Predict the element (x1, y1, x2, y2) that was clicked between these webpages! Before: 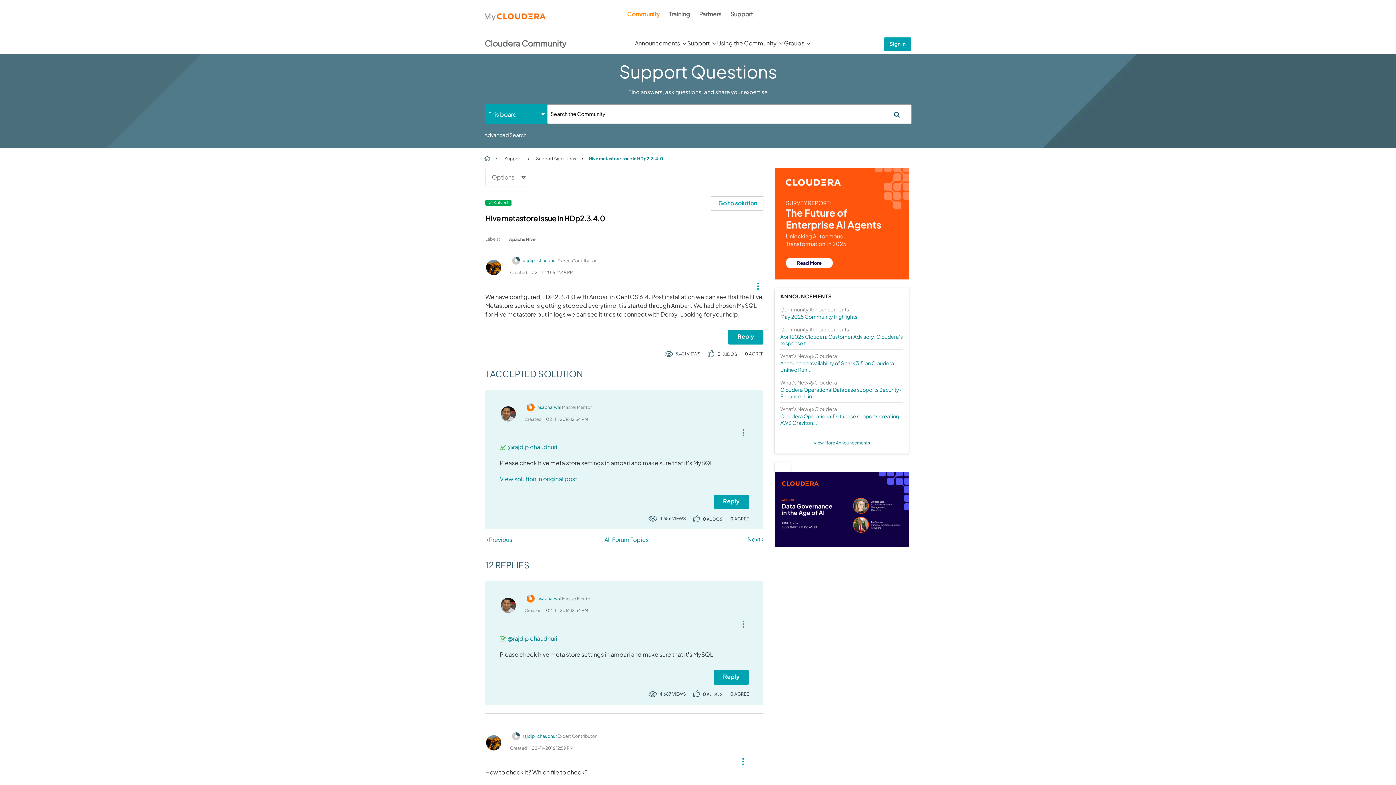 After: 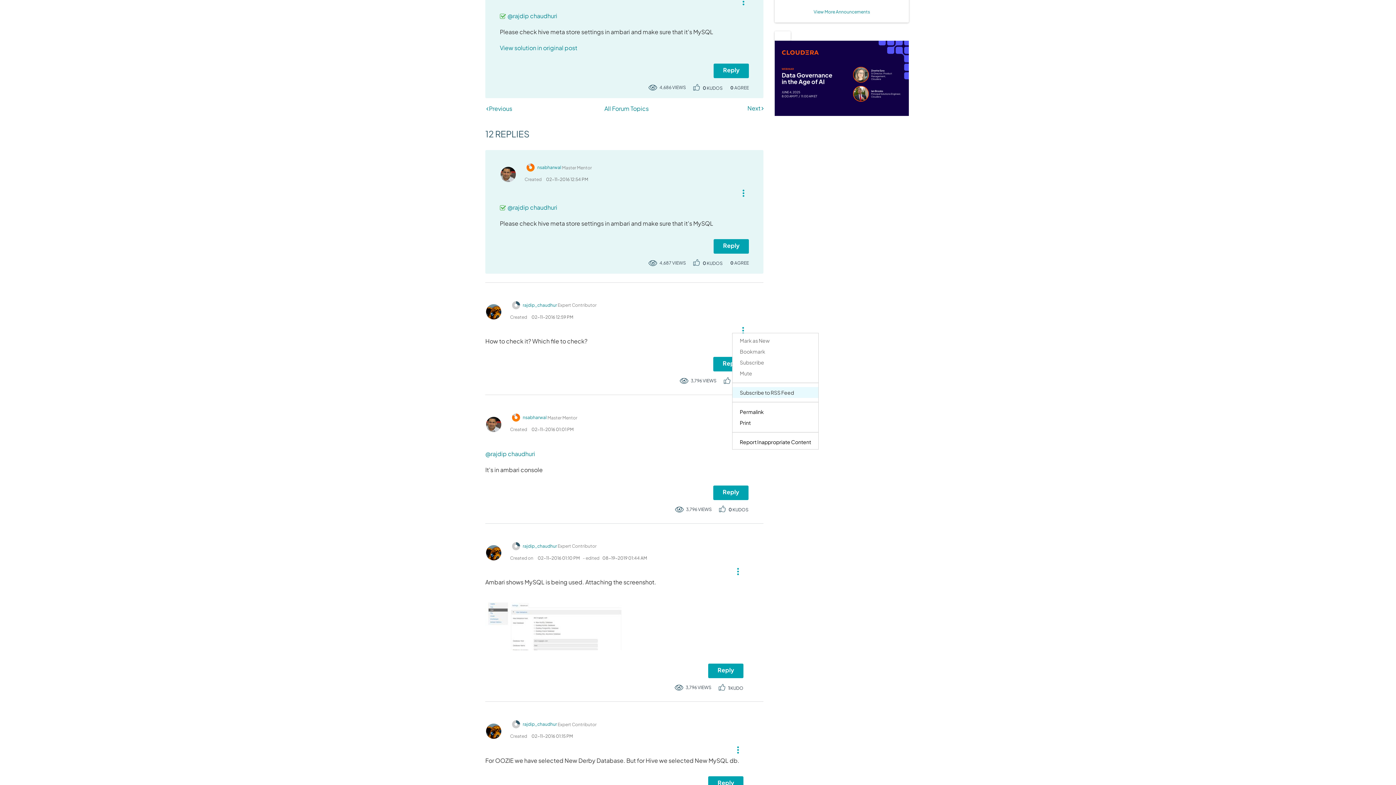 Action: bbox: (732, 756, 748, 764) label: Show comment option menu